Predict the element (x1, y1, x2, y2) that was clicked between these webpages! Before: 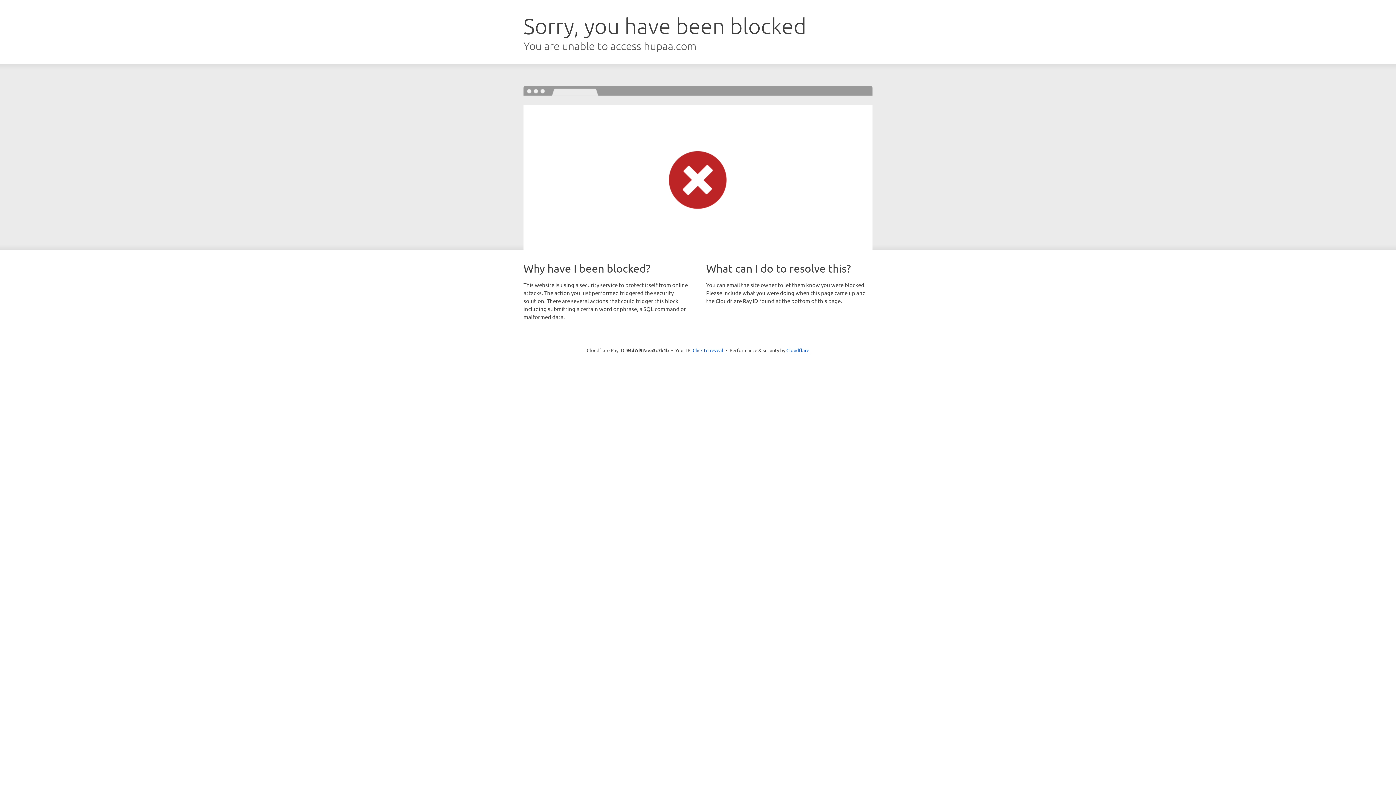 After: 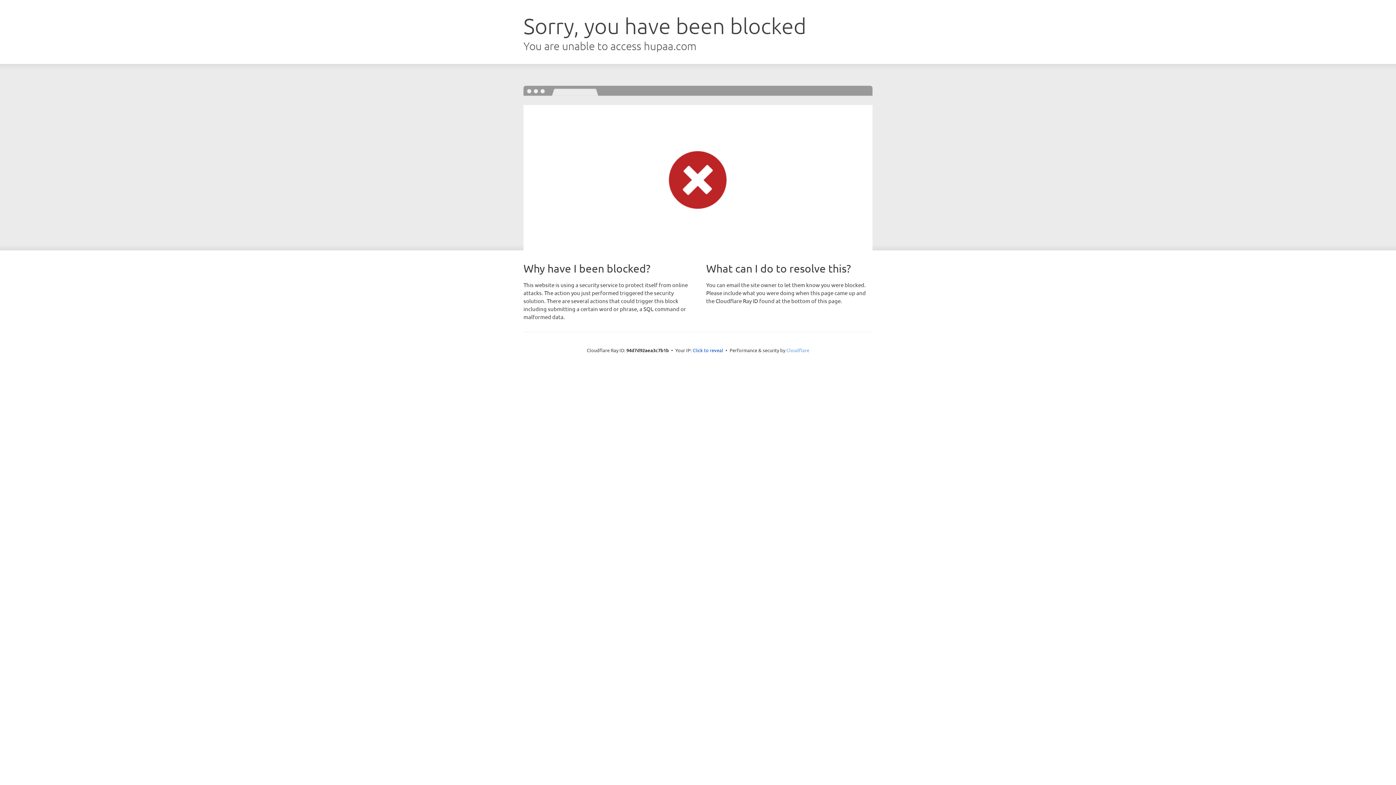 Action: bbox: (786, 347, 809, 353) label: Cloudflare